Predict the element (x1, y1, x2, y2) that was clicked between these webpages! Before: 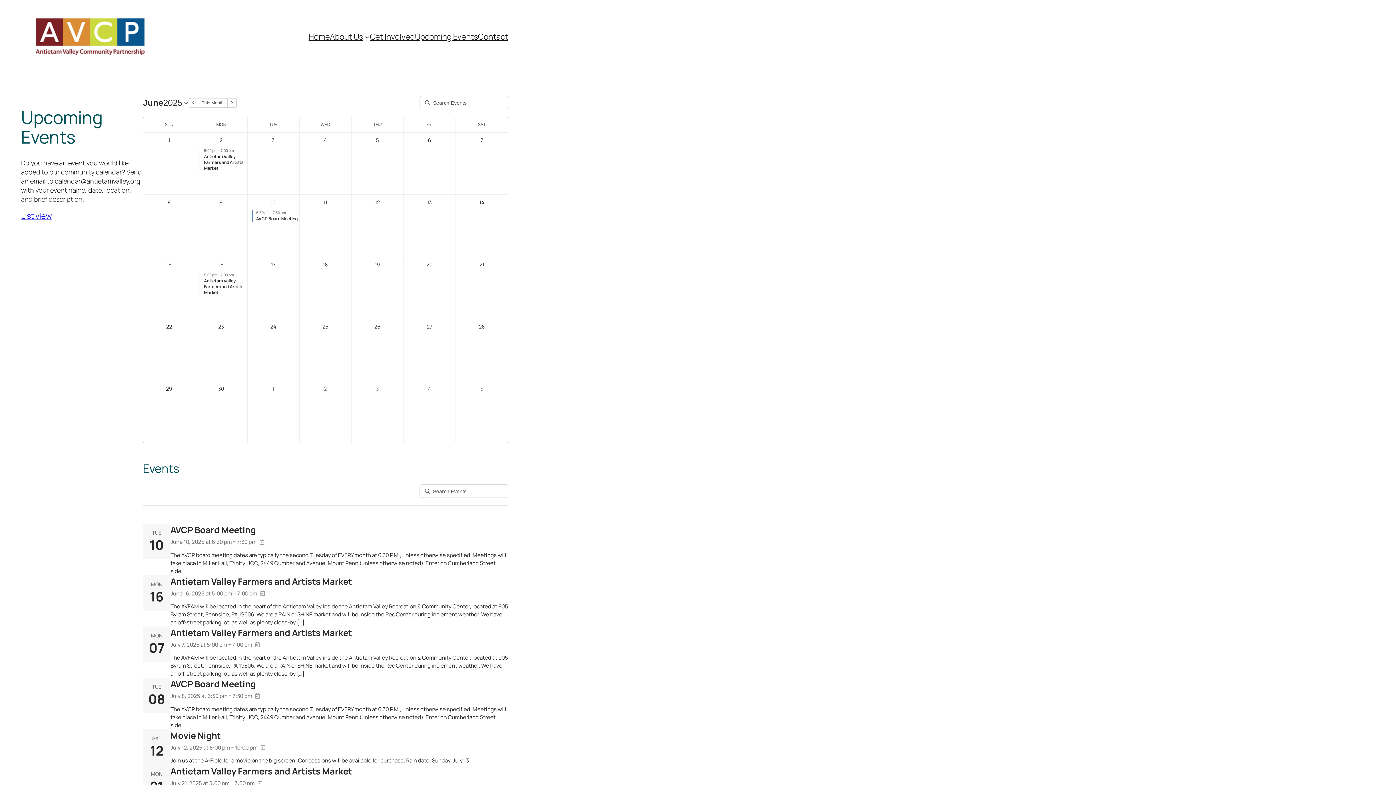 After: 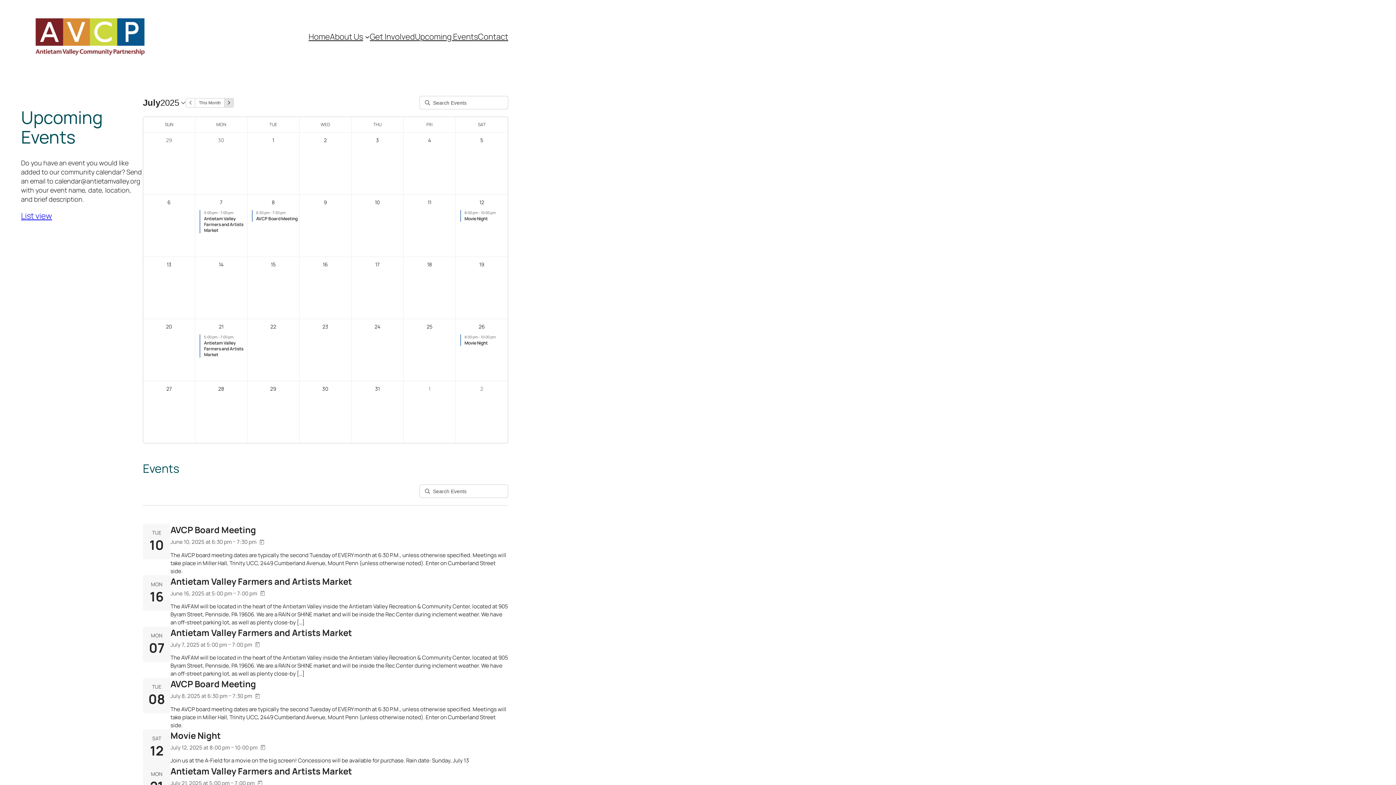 Action: bbox: (227, 98, 236, 107) label: Next Month